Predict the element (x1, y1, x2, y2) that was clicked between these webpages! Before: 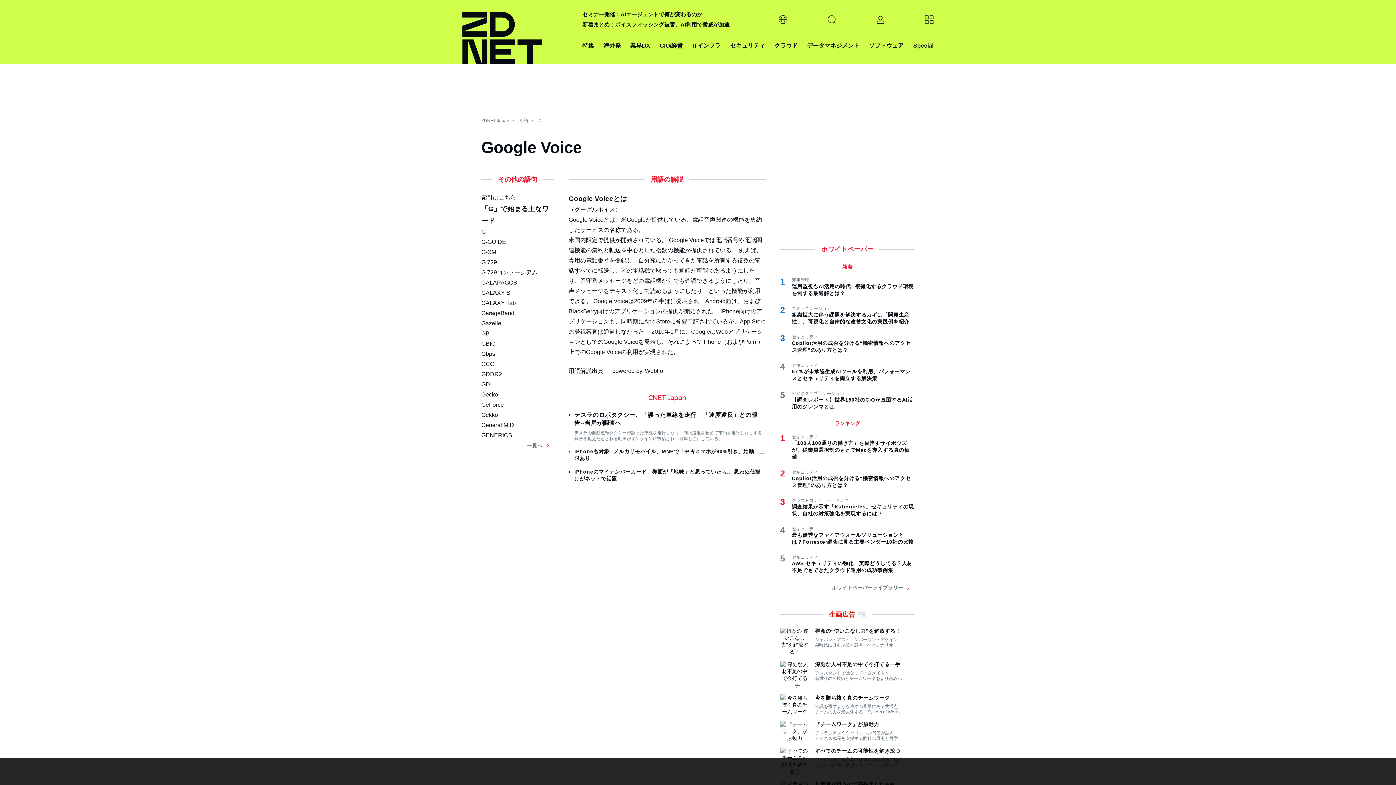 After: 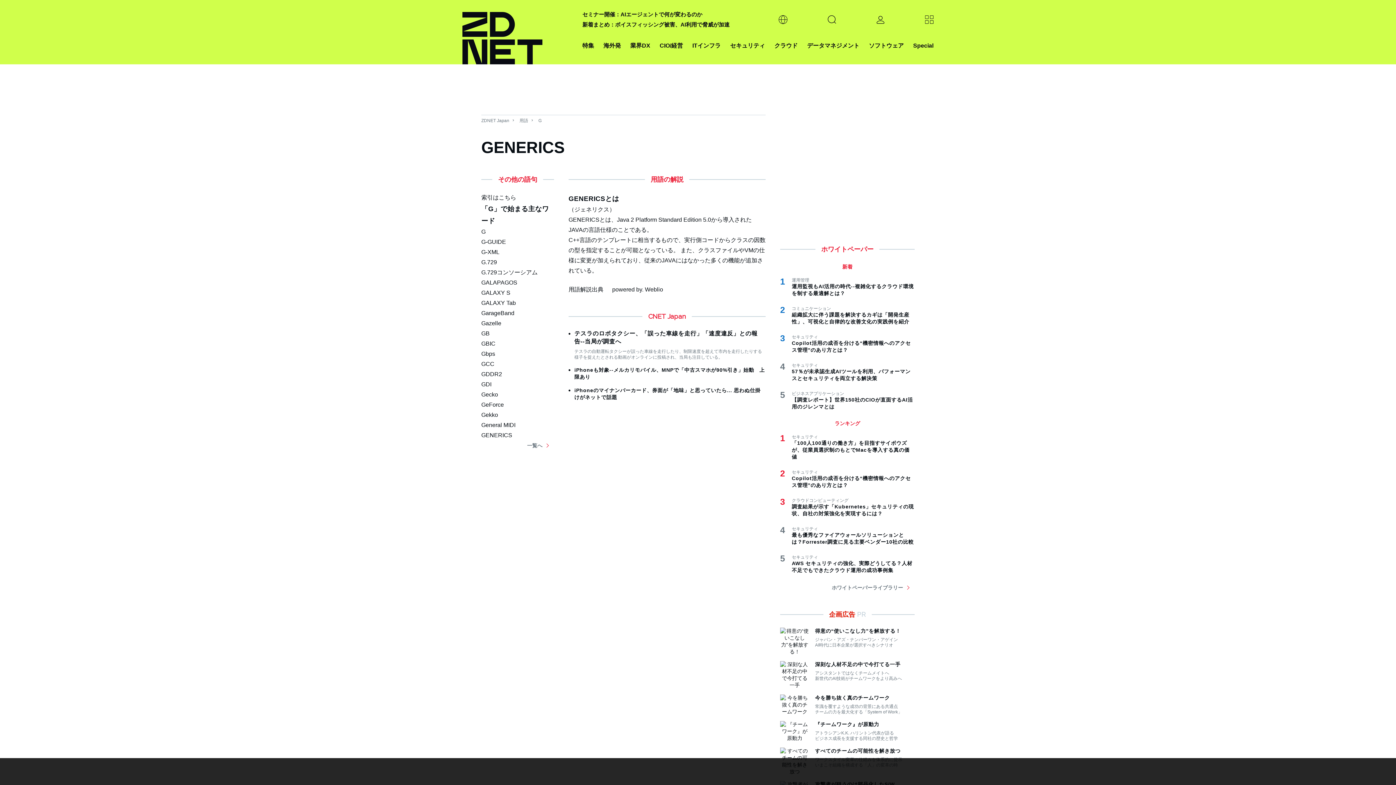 Action: label: GENERICS bbox: (481, 432, 512, 438)